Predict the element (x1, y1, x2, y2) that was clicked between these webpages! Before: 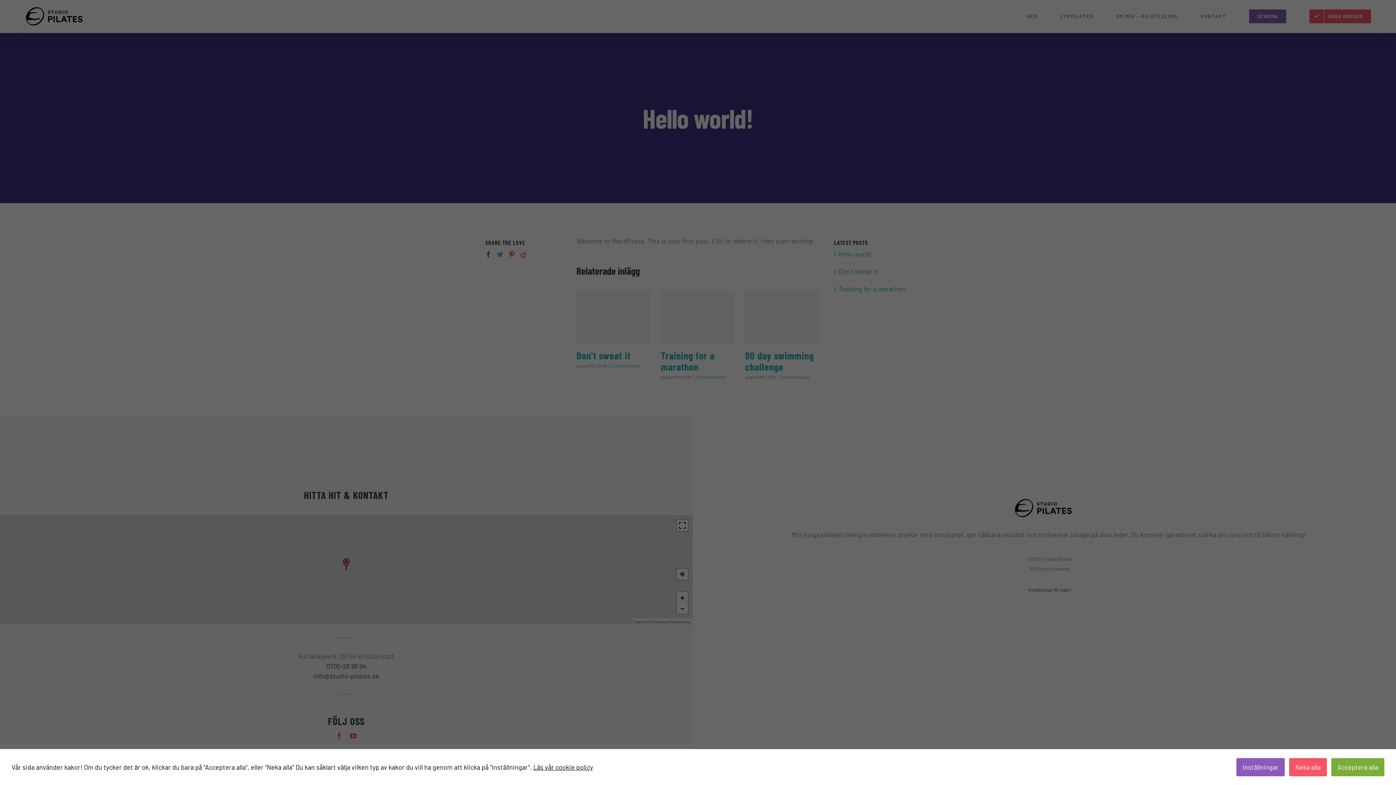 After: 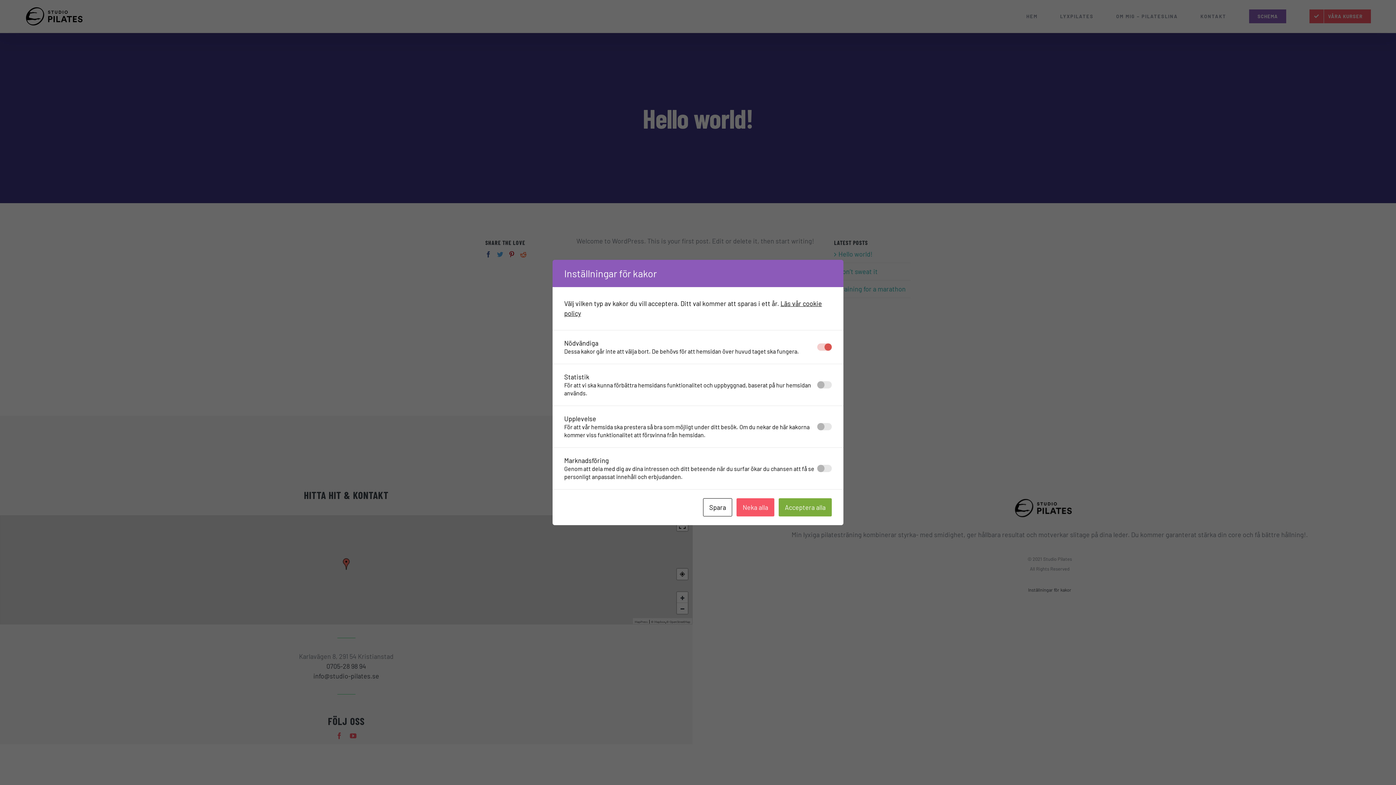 Action: bbox: (1236, 758, 1285, 776) label: Inställningar